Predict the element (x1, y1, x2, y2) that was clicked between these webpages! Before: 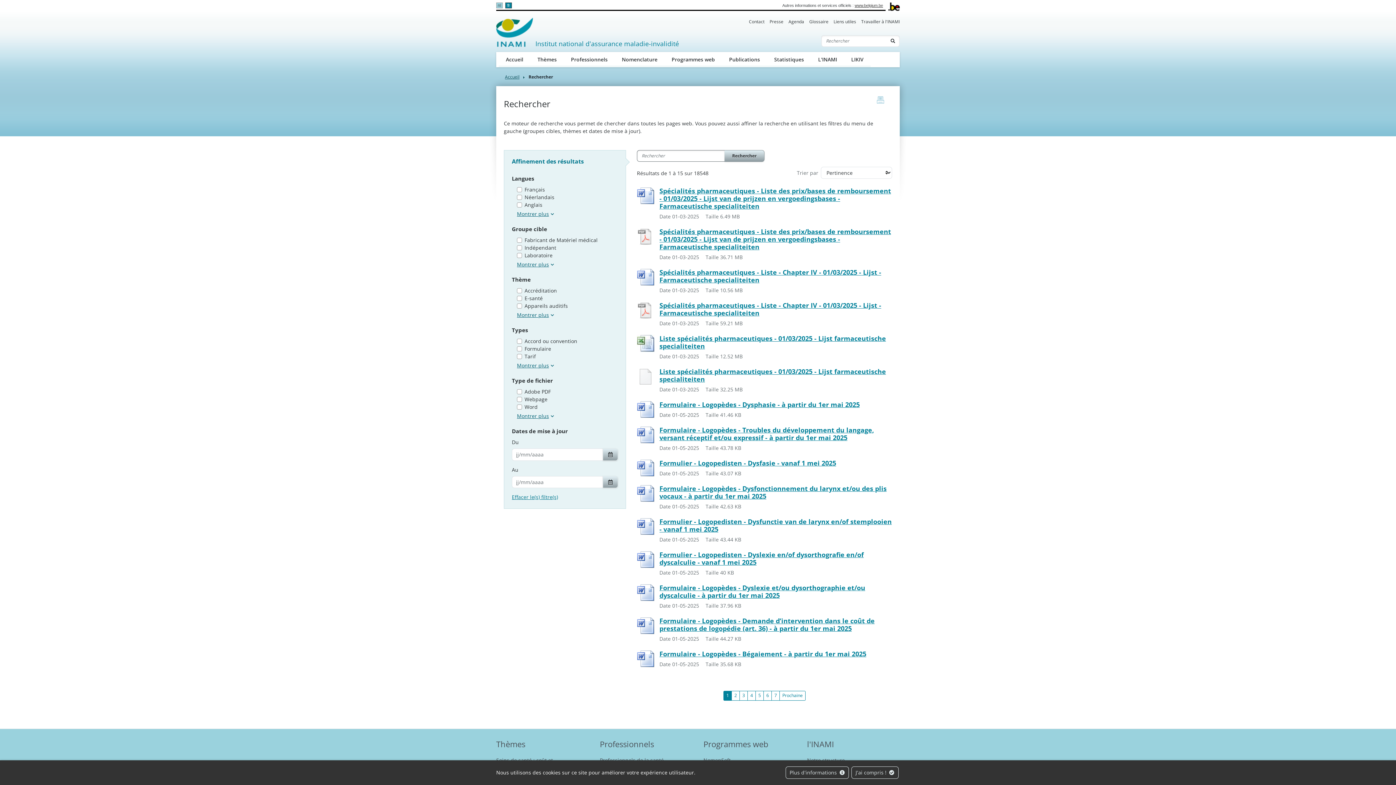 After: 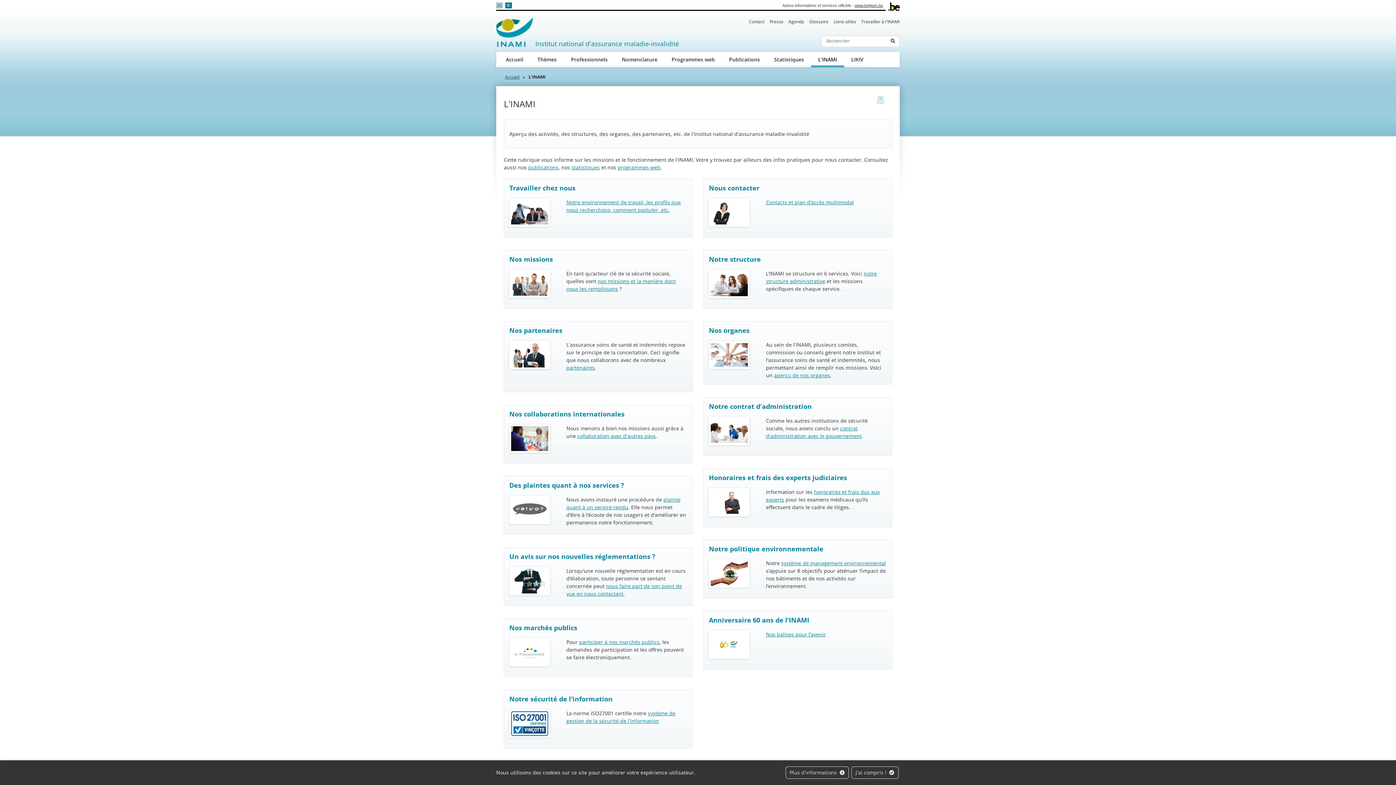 Action: bbox: (811, 51, 844, 67) label: L'INAMI